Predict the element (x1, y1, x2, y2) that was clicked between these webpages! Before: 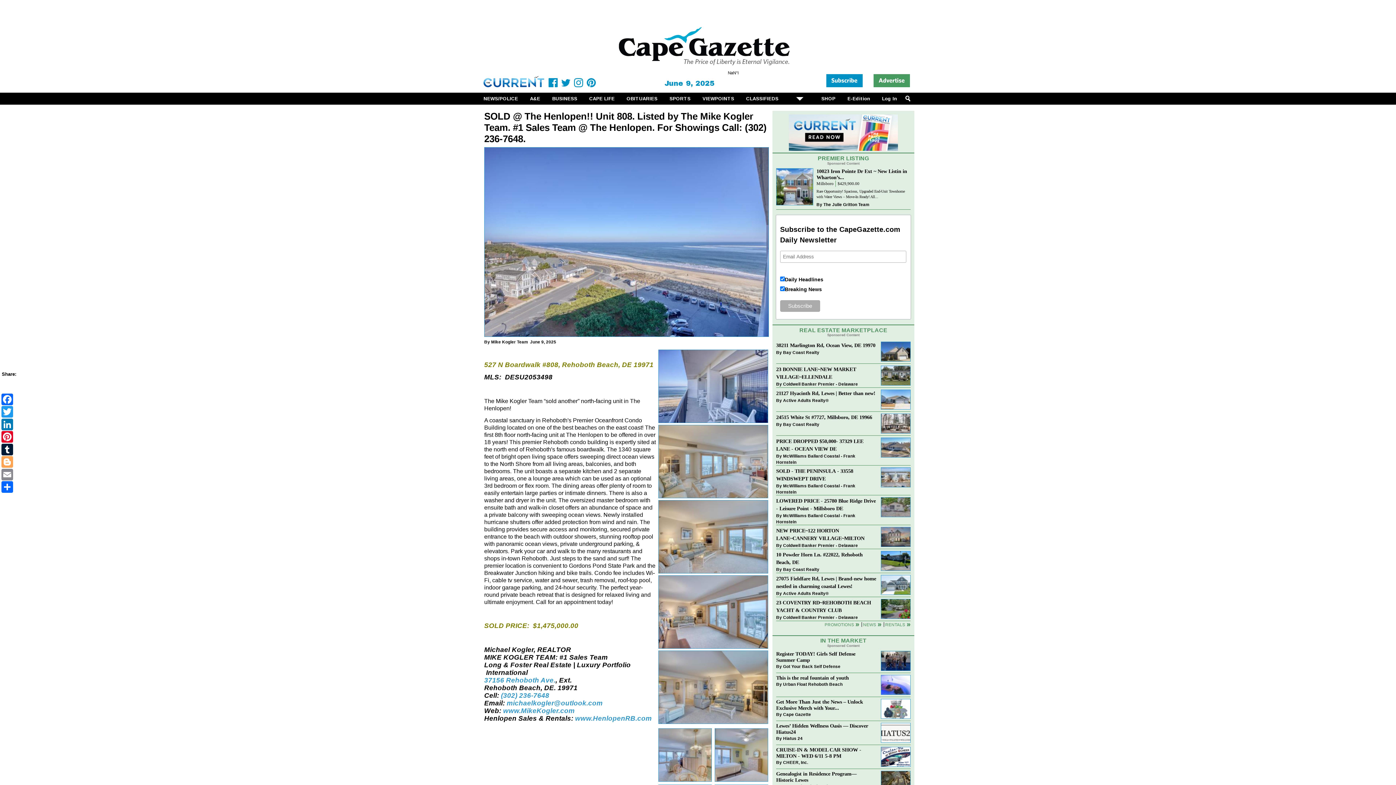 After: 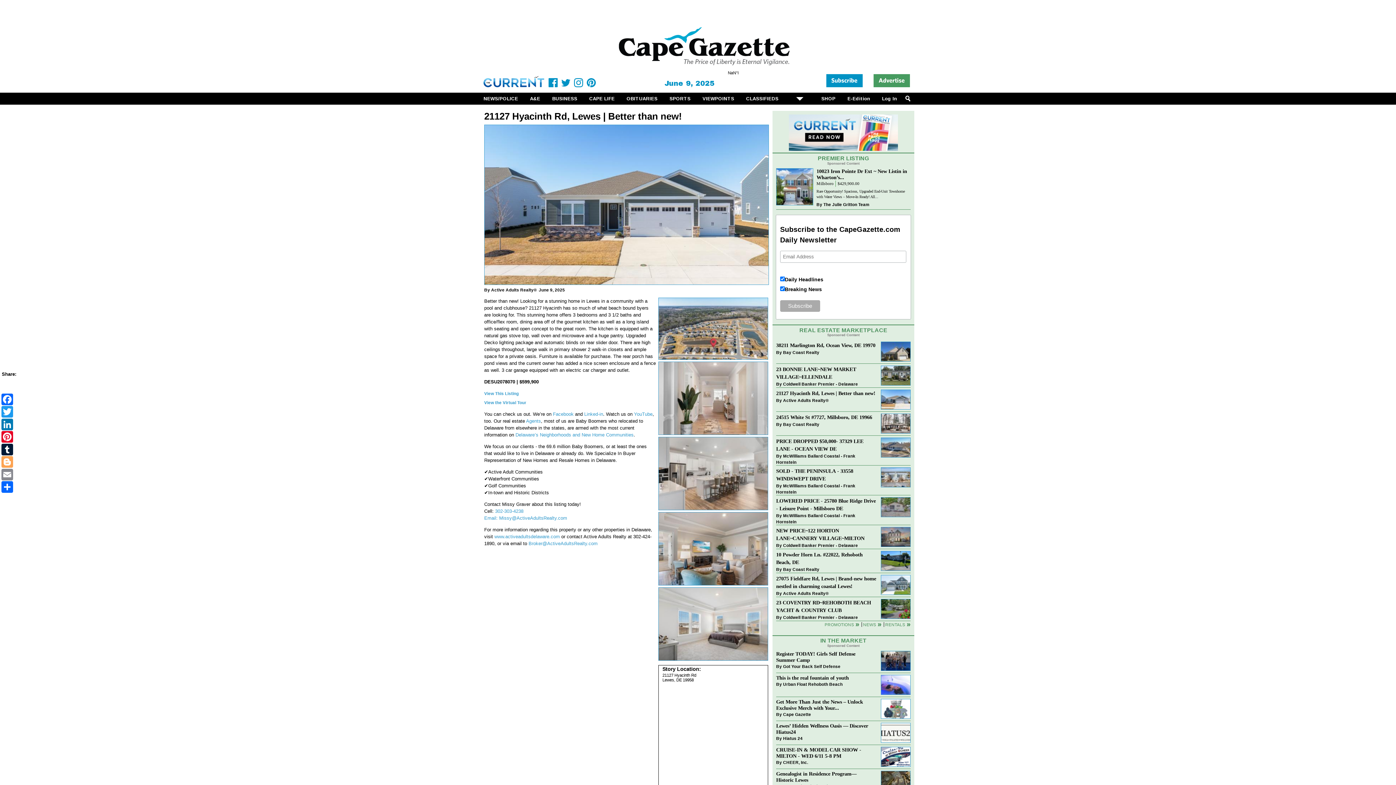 Action: bbox: (881, 389, 910, 411)